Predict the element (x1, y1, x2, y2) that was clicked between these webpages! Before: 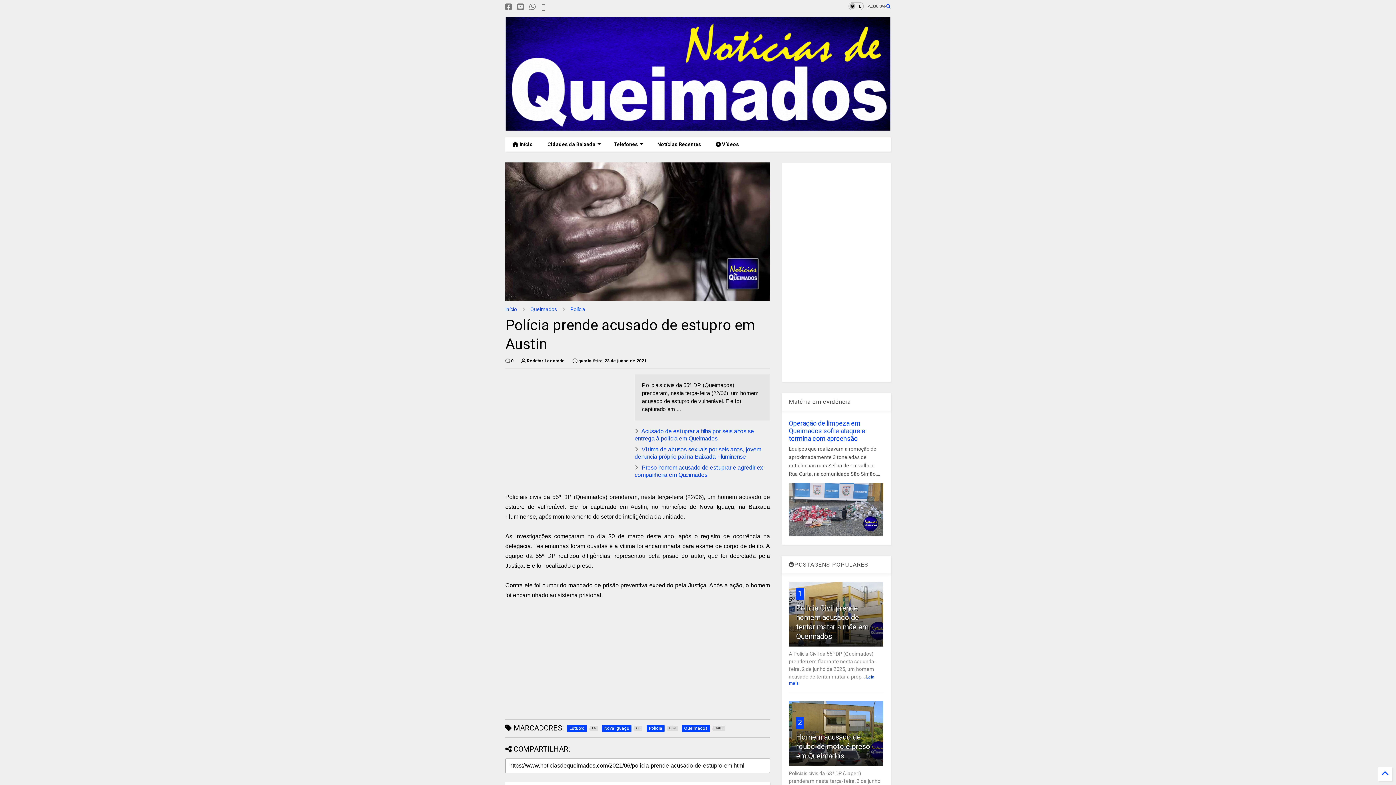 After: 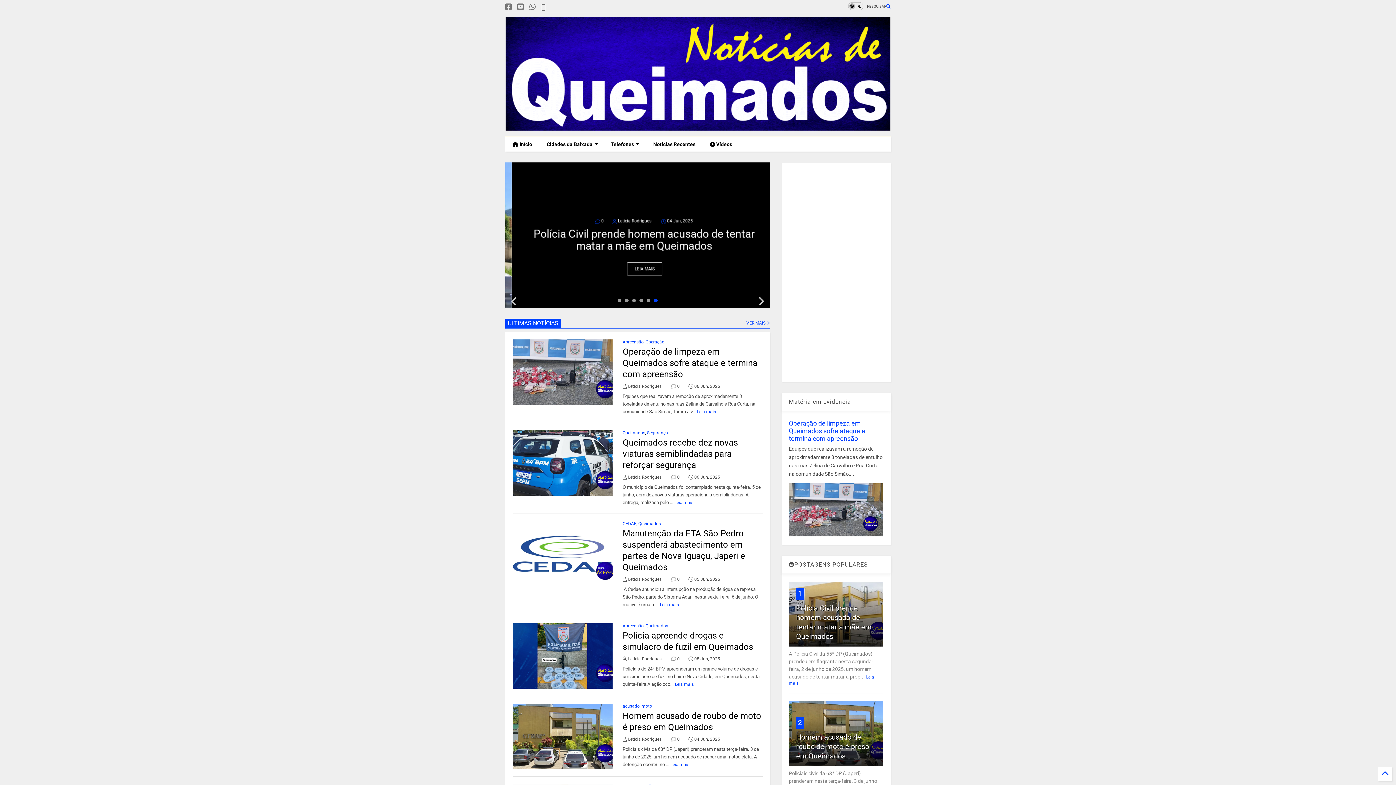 Action: bbox: (505, 306, 517, 312) label: Início